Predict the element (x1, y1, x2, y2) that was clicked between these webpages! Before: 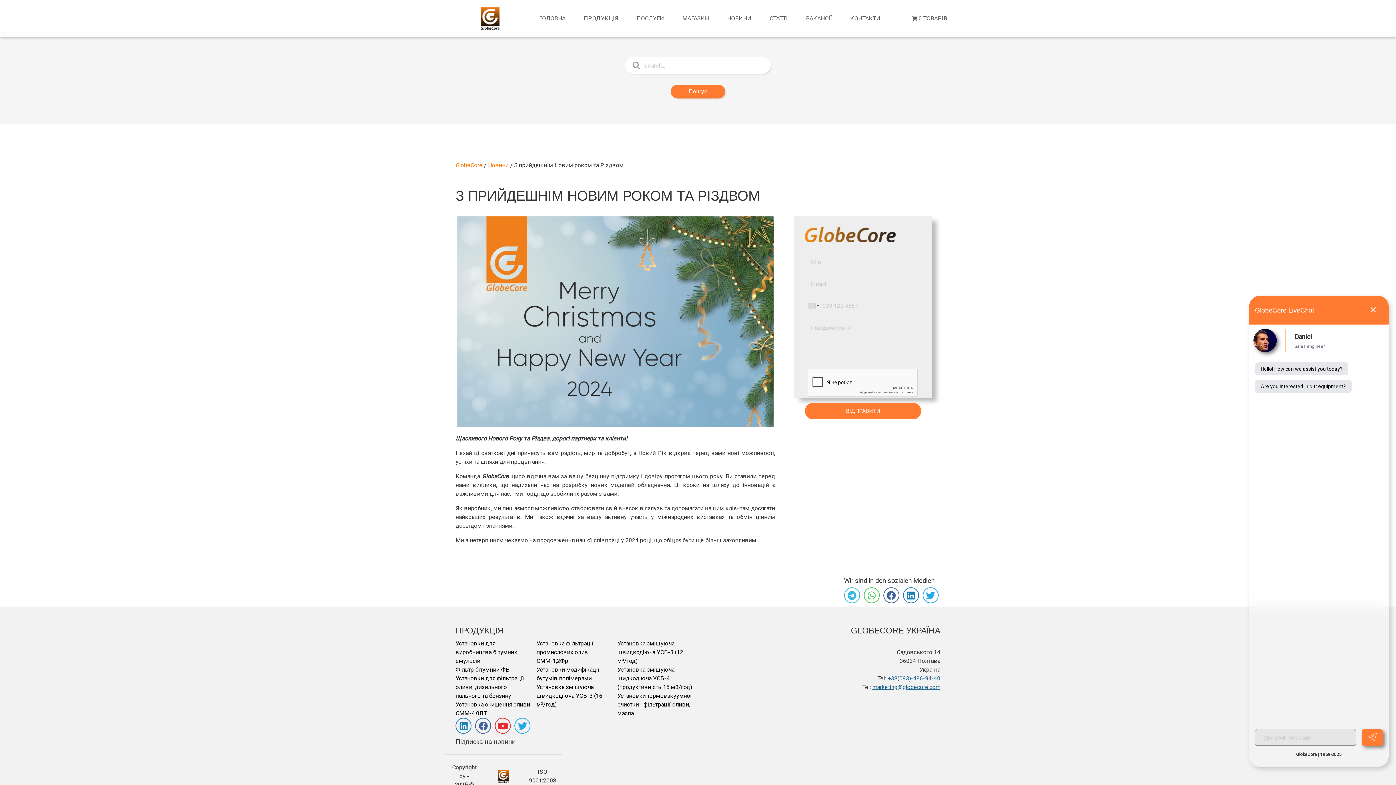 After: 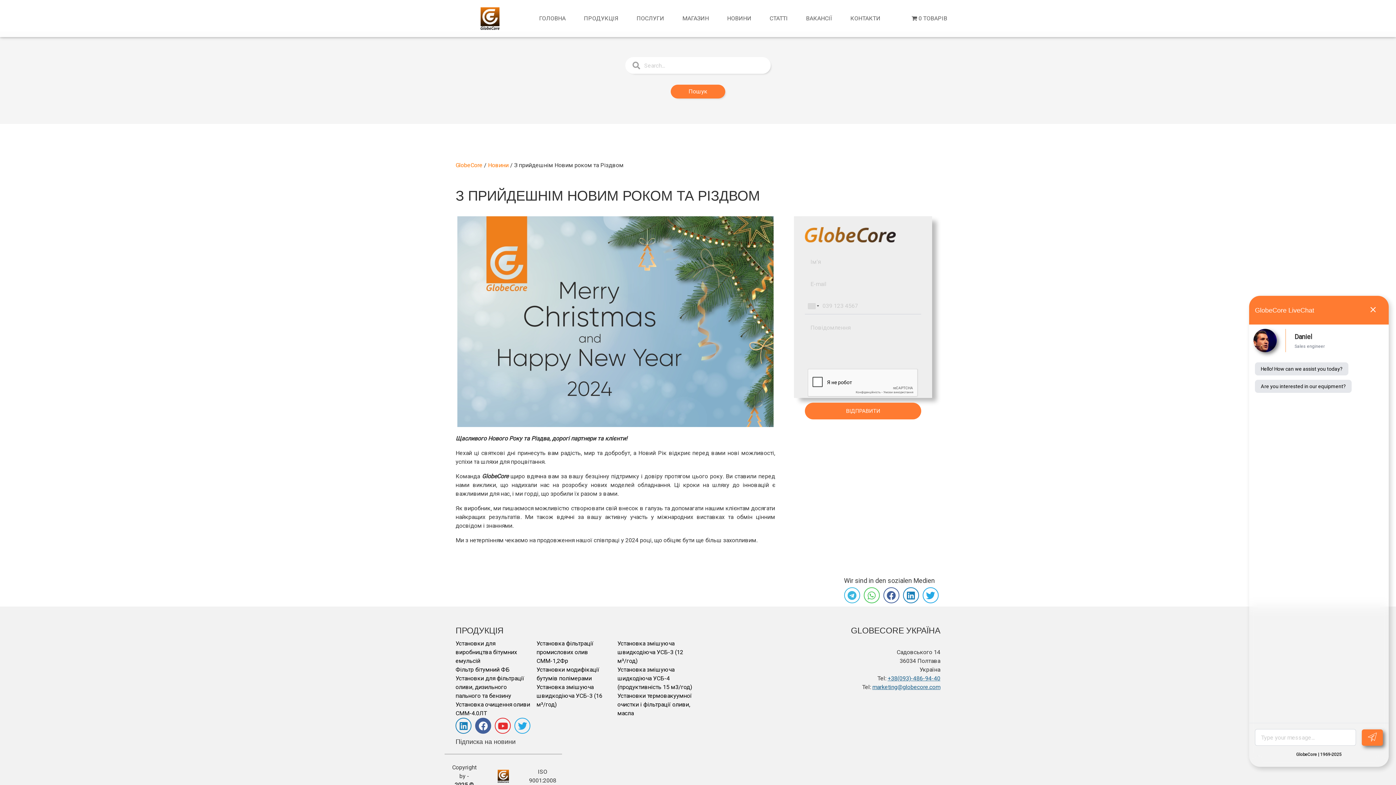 Action: bbox: (475, 718, 491, 734)